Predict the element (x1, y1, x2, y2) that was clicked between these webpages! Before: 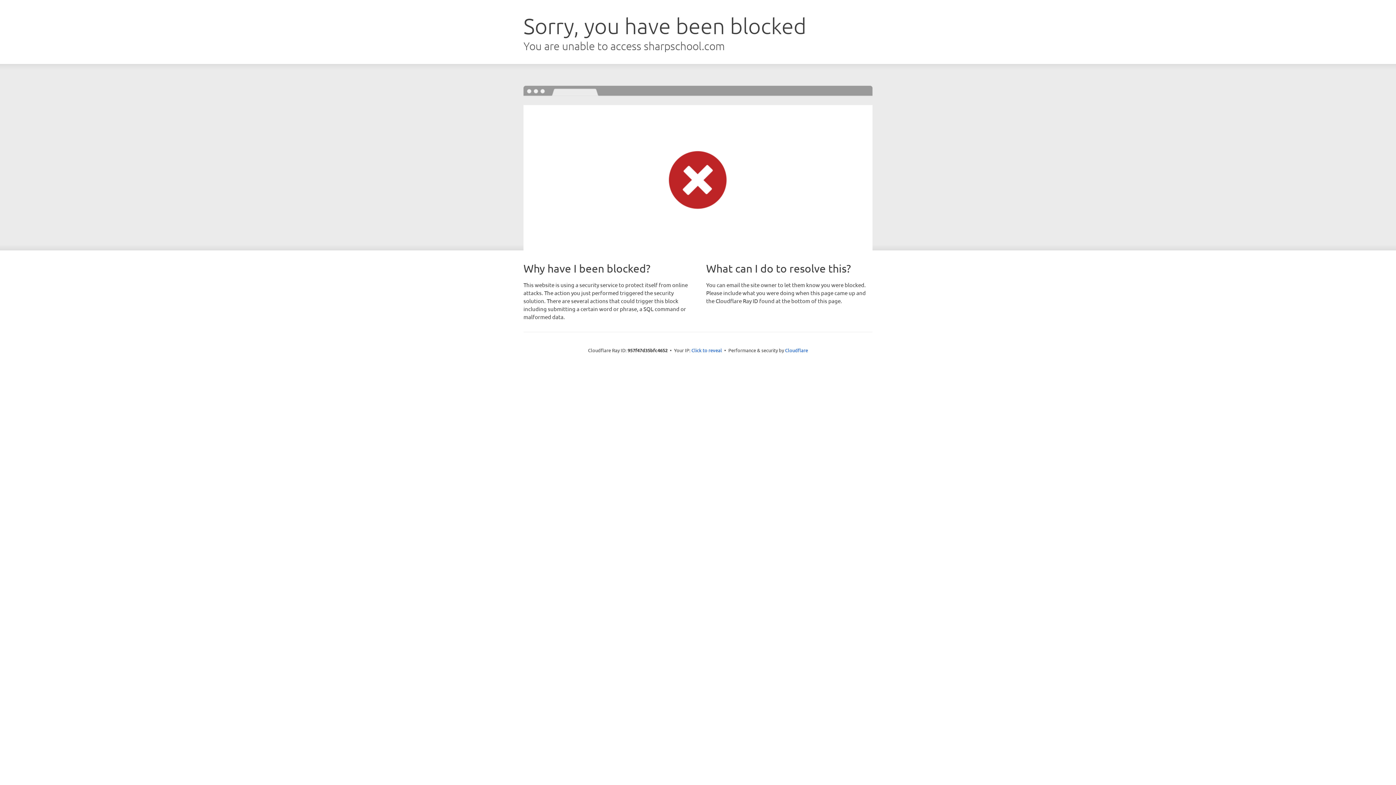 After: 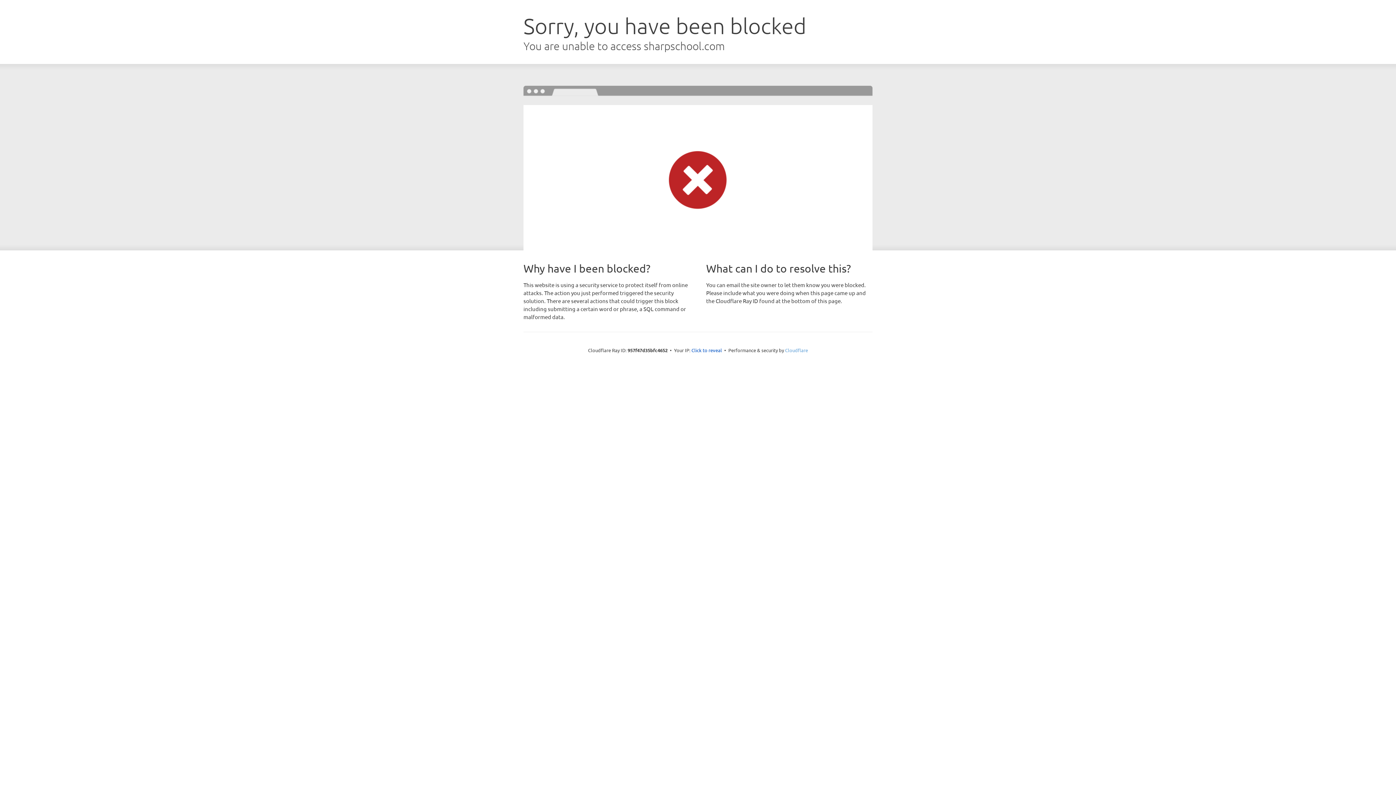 Action: bbox: (785, 347, 808, 353) label: Cloudflare